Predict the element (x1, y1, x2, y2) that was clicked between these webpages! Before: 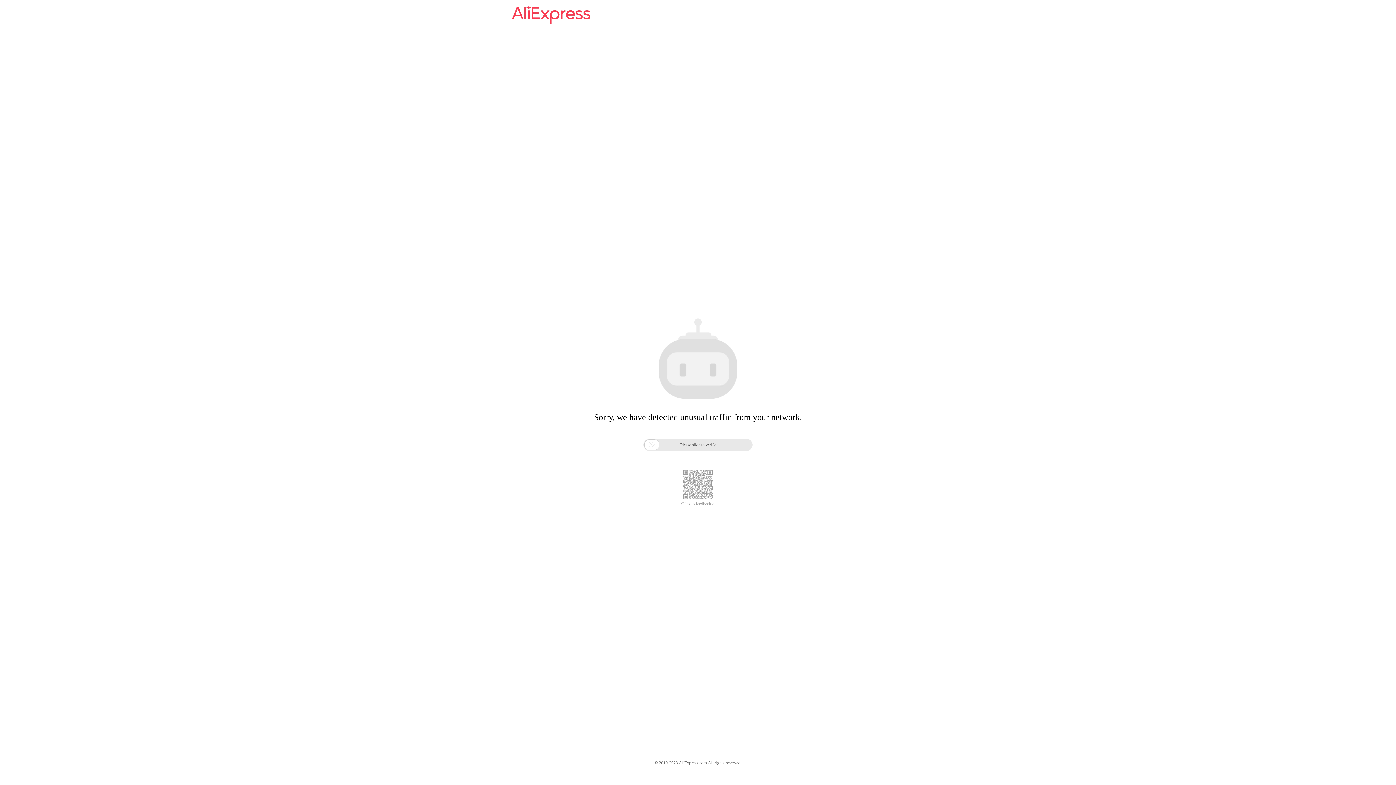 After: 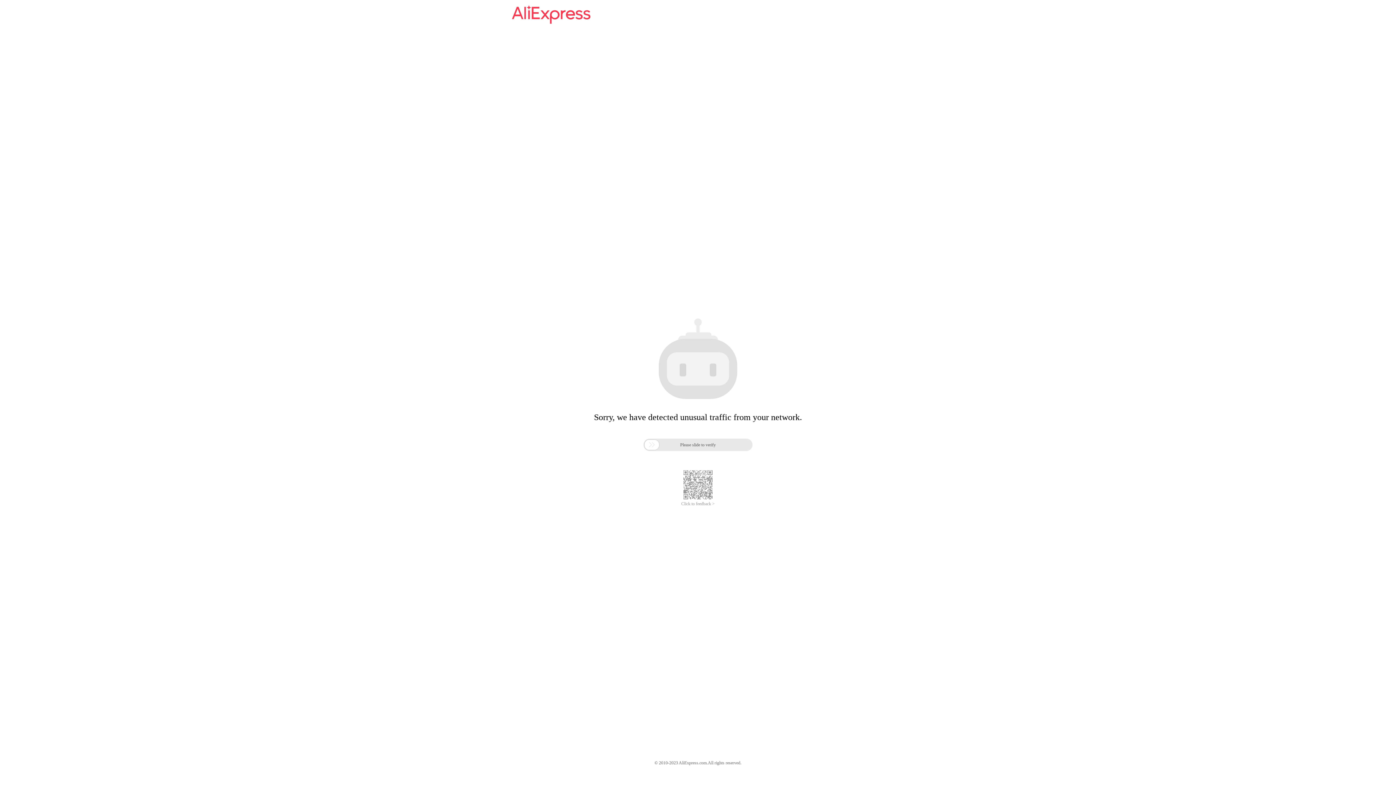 Action: bbox: (512, 16, 590, 25)